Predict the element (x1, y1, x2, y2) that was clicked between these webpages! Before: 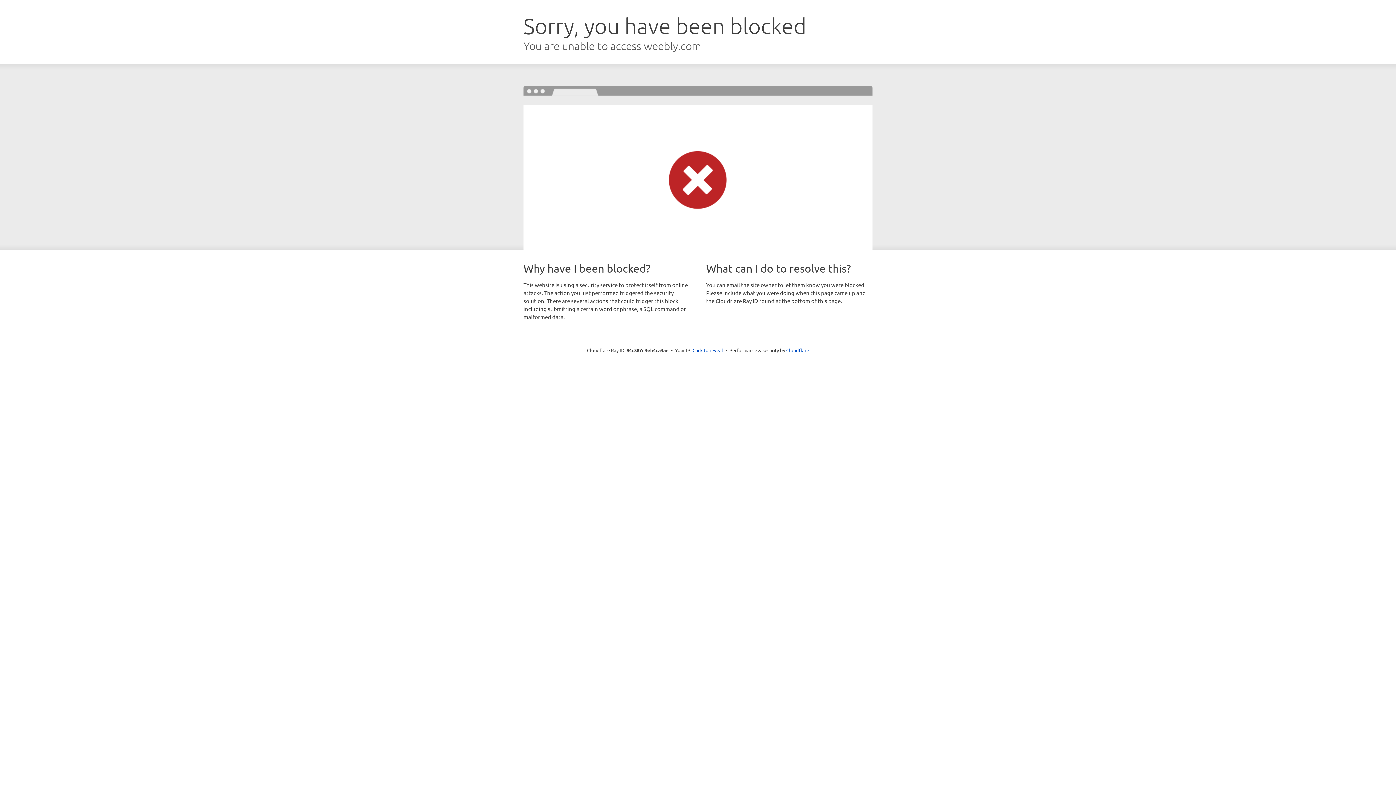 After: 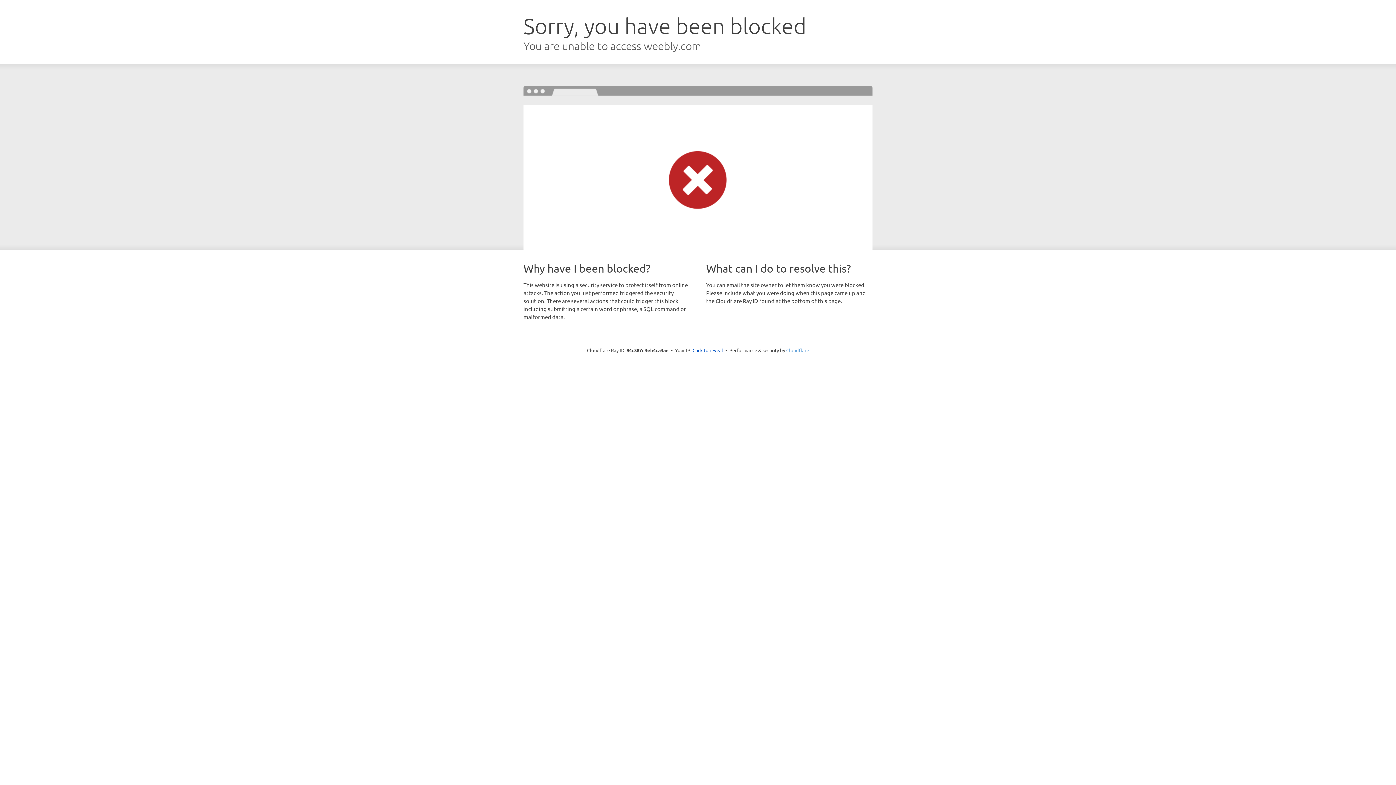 Action: label: Cloudflare bbox: (786, 347, 809, 353)